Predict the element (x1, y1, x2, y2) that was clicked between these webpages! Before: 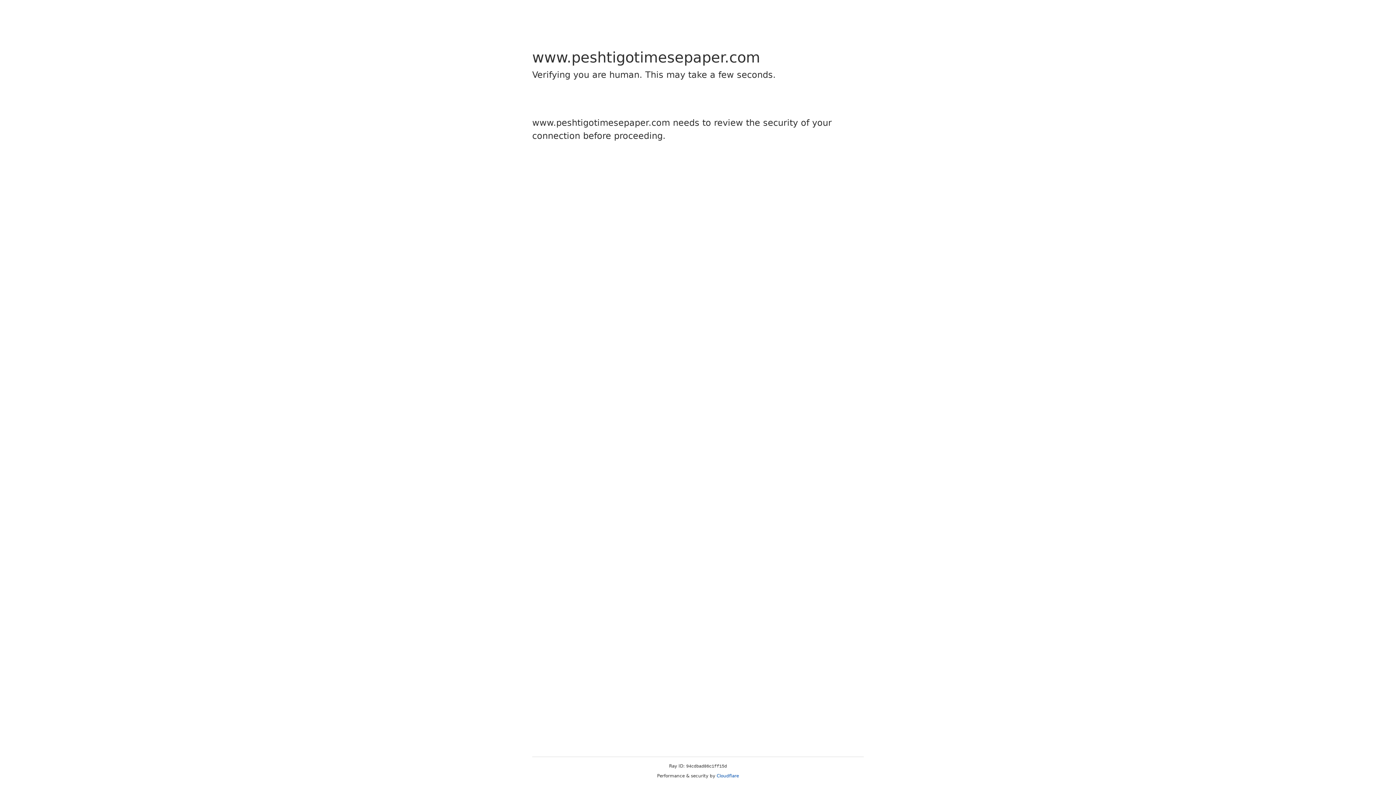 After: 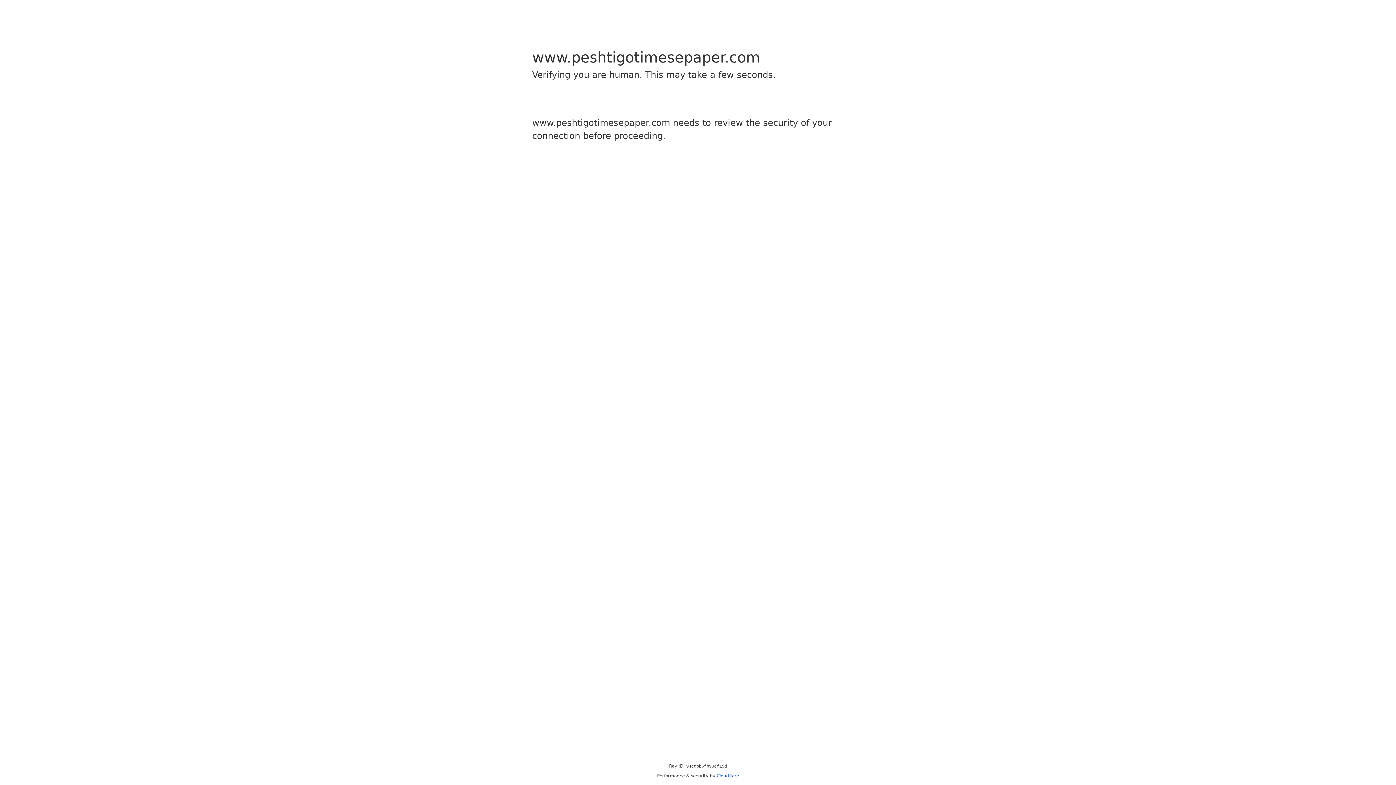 Action: label: Cloudflare bbox: (716, 773, 739, 778)